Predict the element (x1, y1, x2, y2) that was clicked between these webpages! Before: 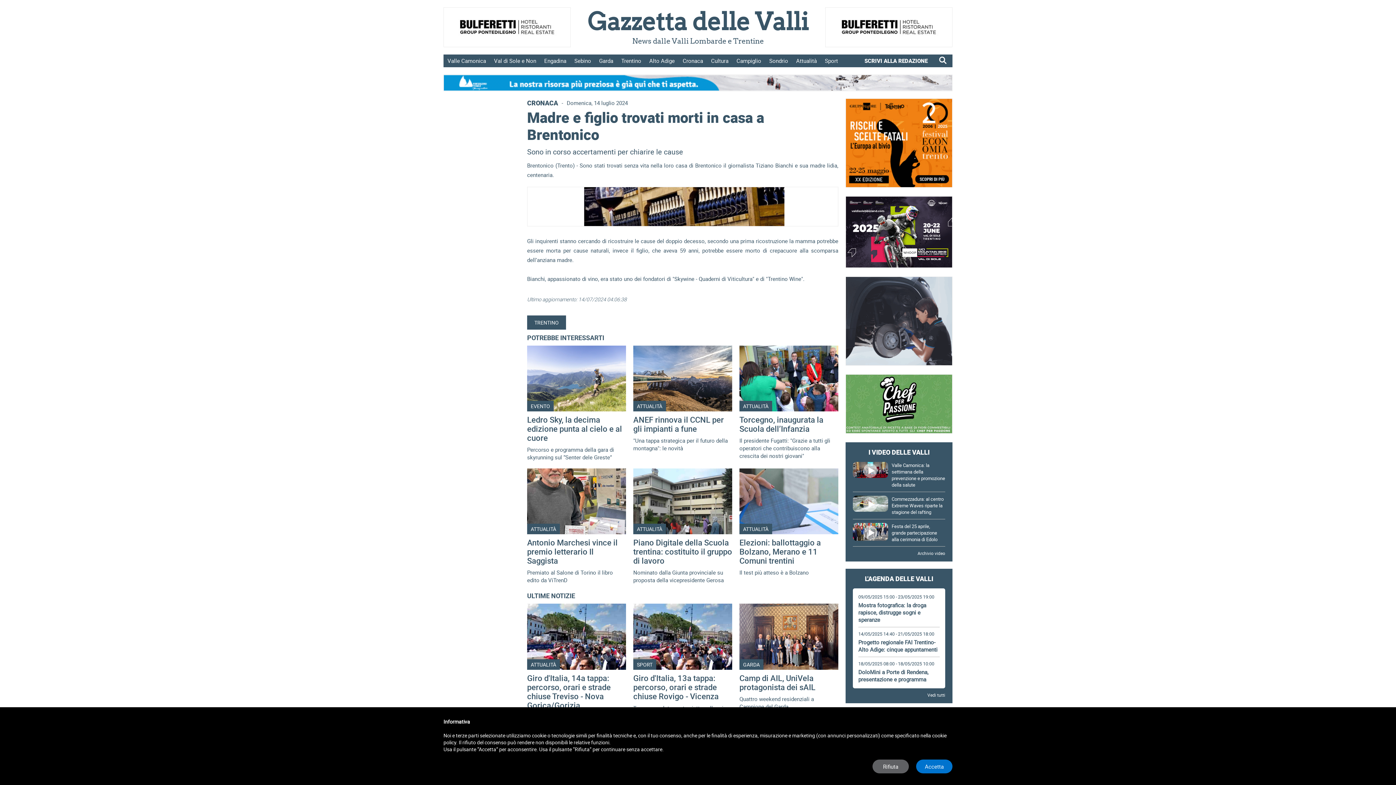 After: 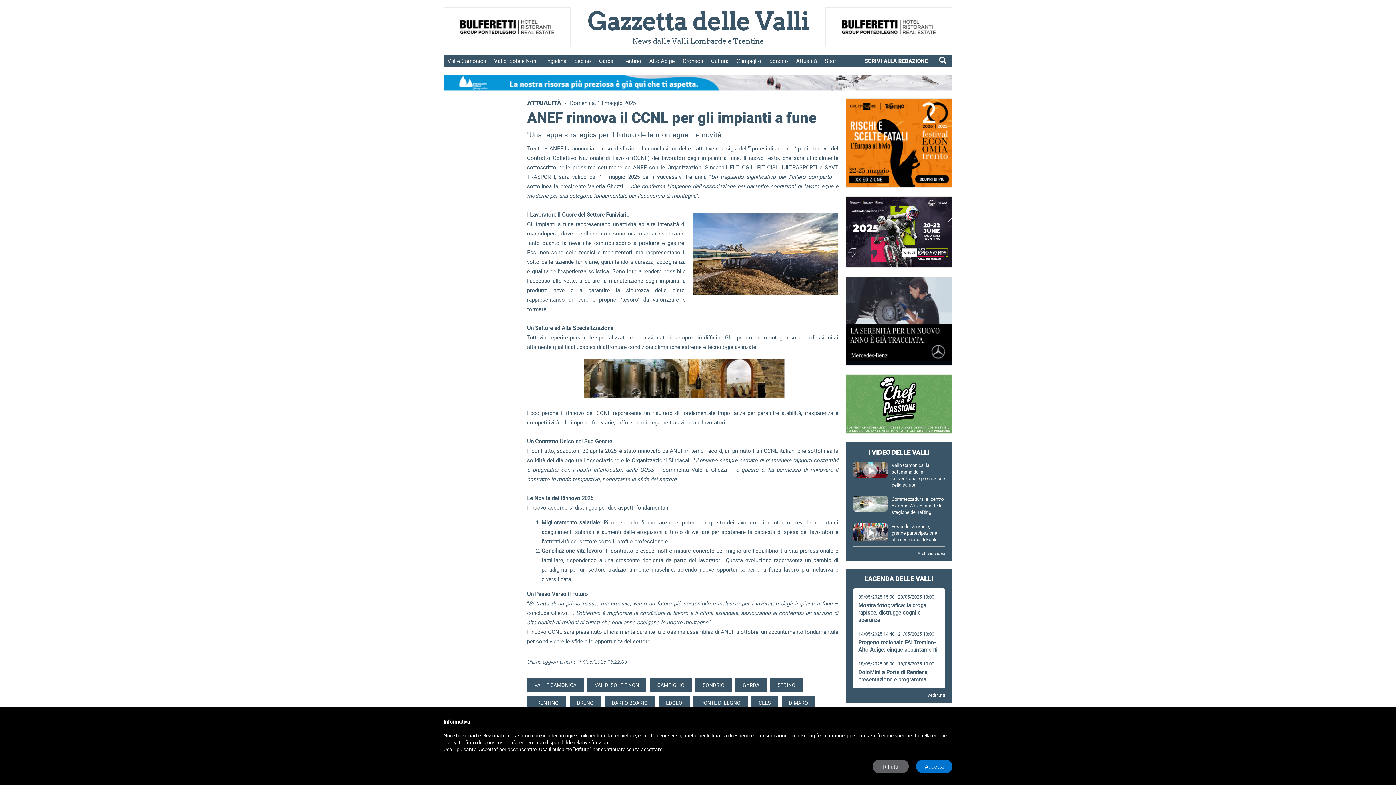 Action: label: ANEF rinnova il CCNL per gli impianti a fune bbox: (633, 414, 724, 434)